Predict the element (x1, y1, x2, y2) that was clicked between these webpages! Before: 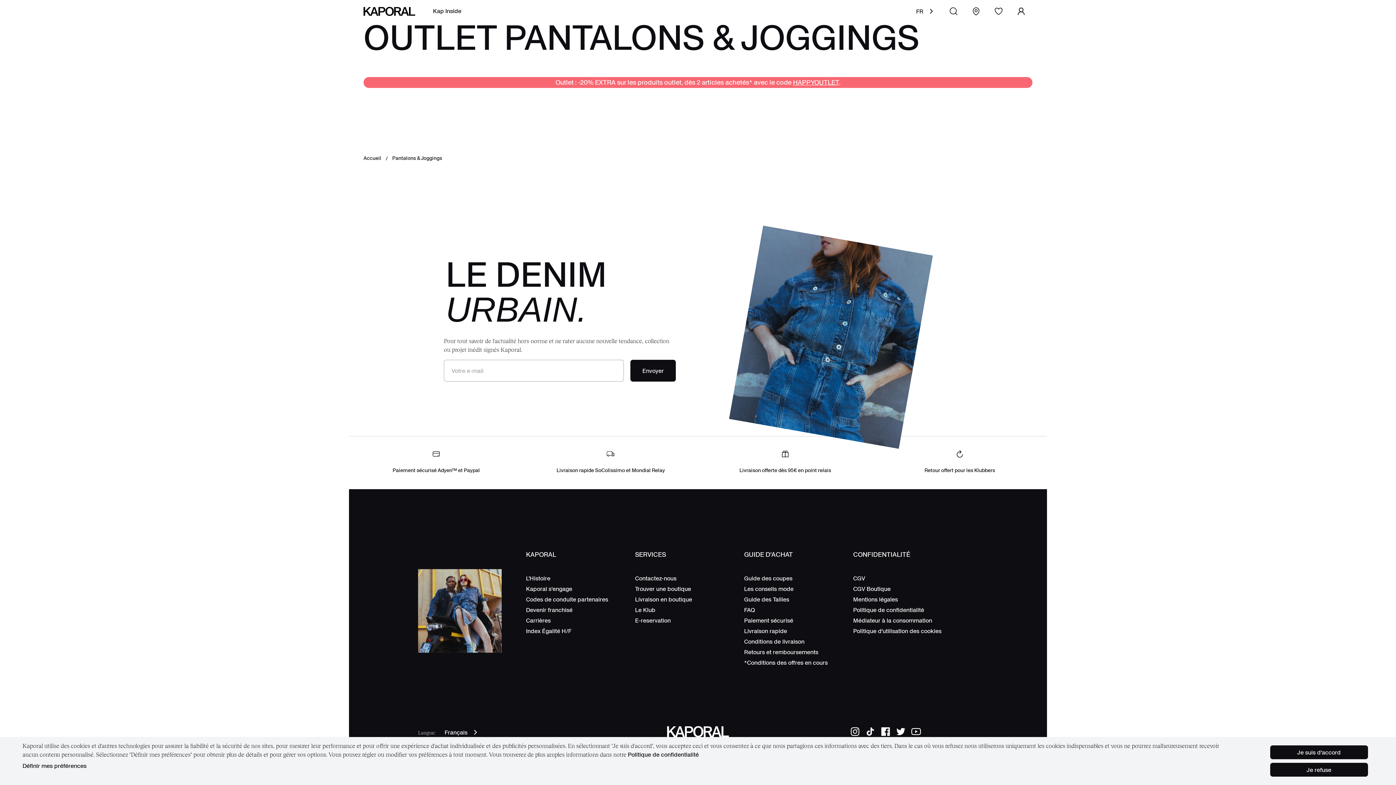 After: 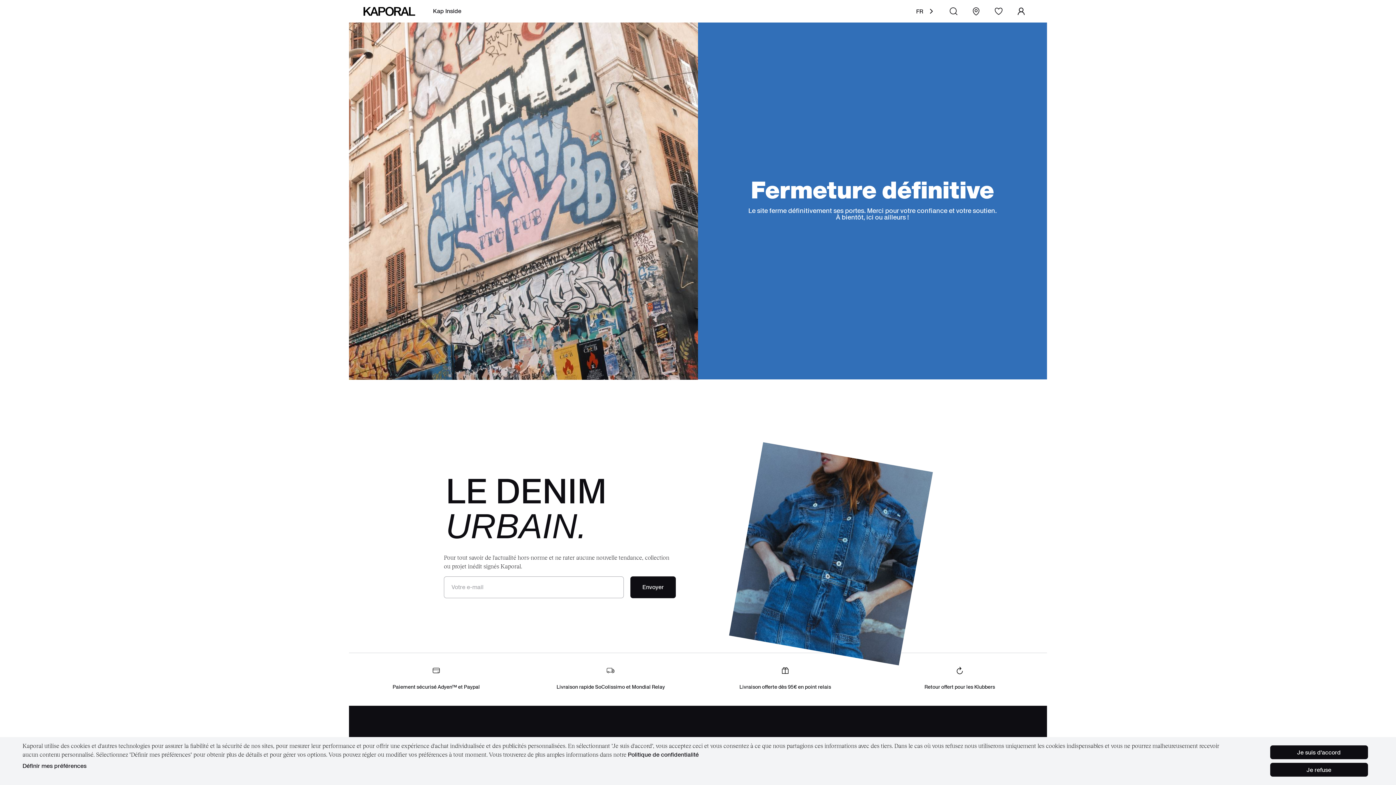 Action: label: Accueil bbox: (363, 153, 381, 162)